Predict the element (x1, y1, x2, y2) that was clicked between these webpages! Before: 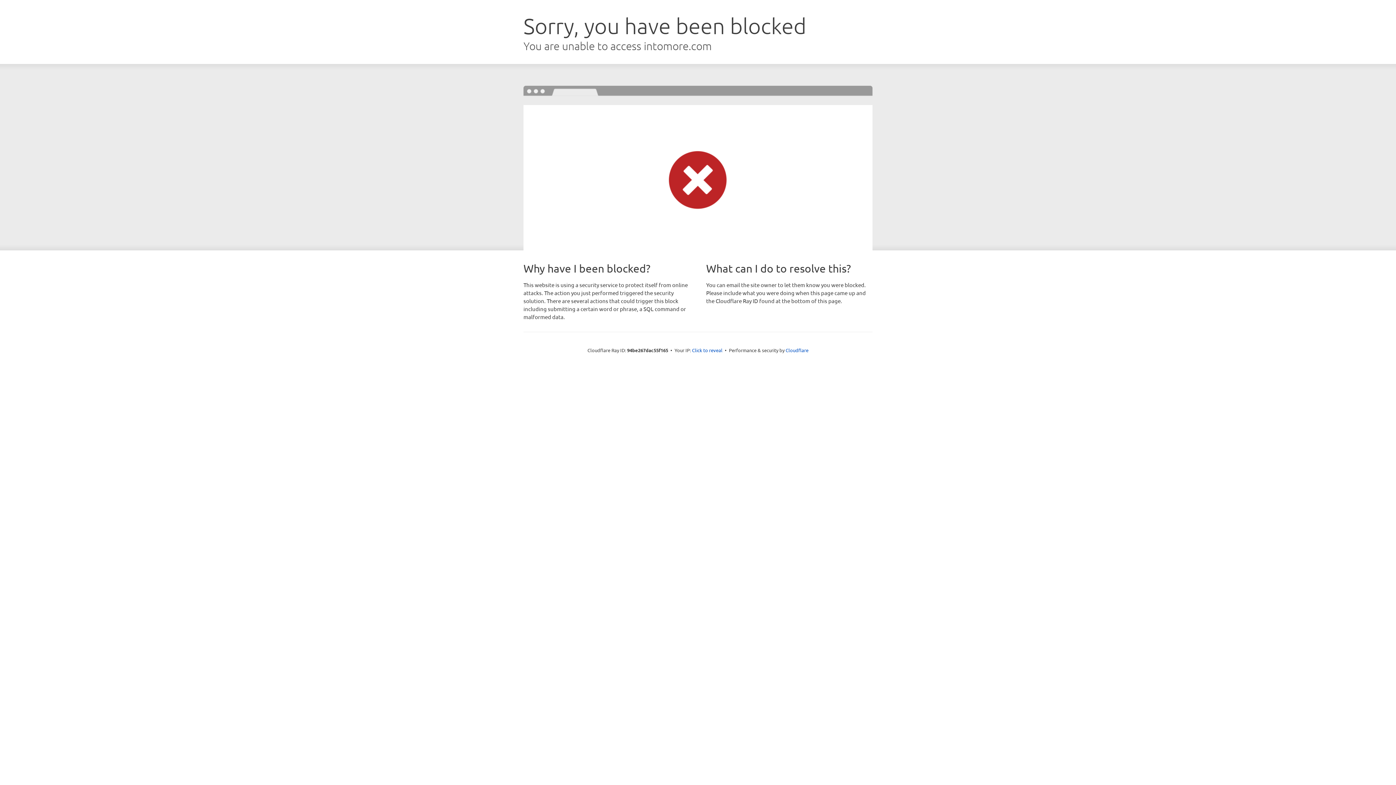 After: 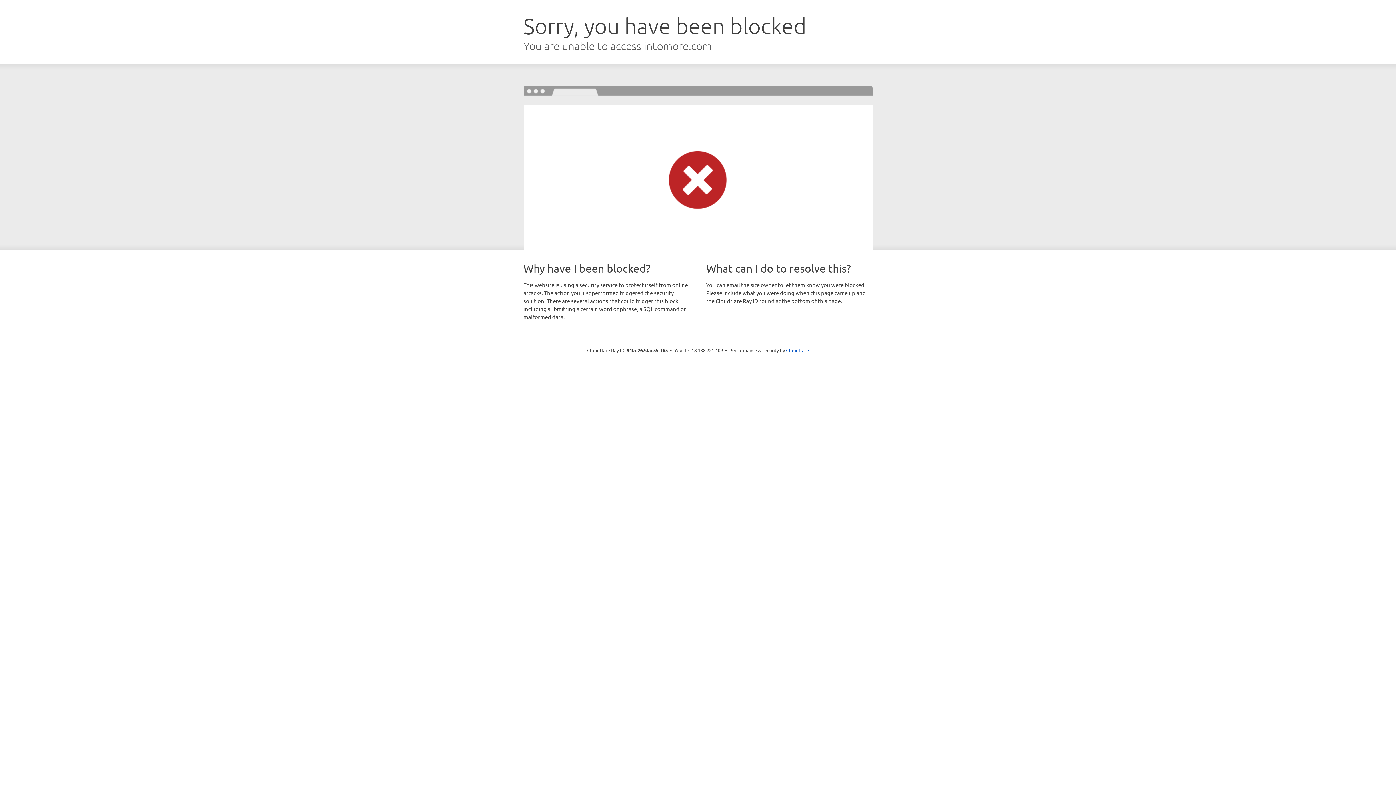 Action: bbox: (692, 346, 722, 353) label: Click to reveal